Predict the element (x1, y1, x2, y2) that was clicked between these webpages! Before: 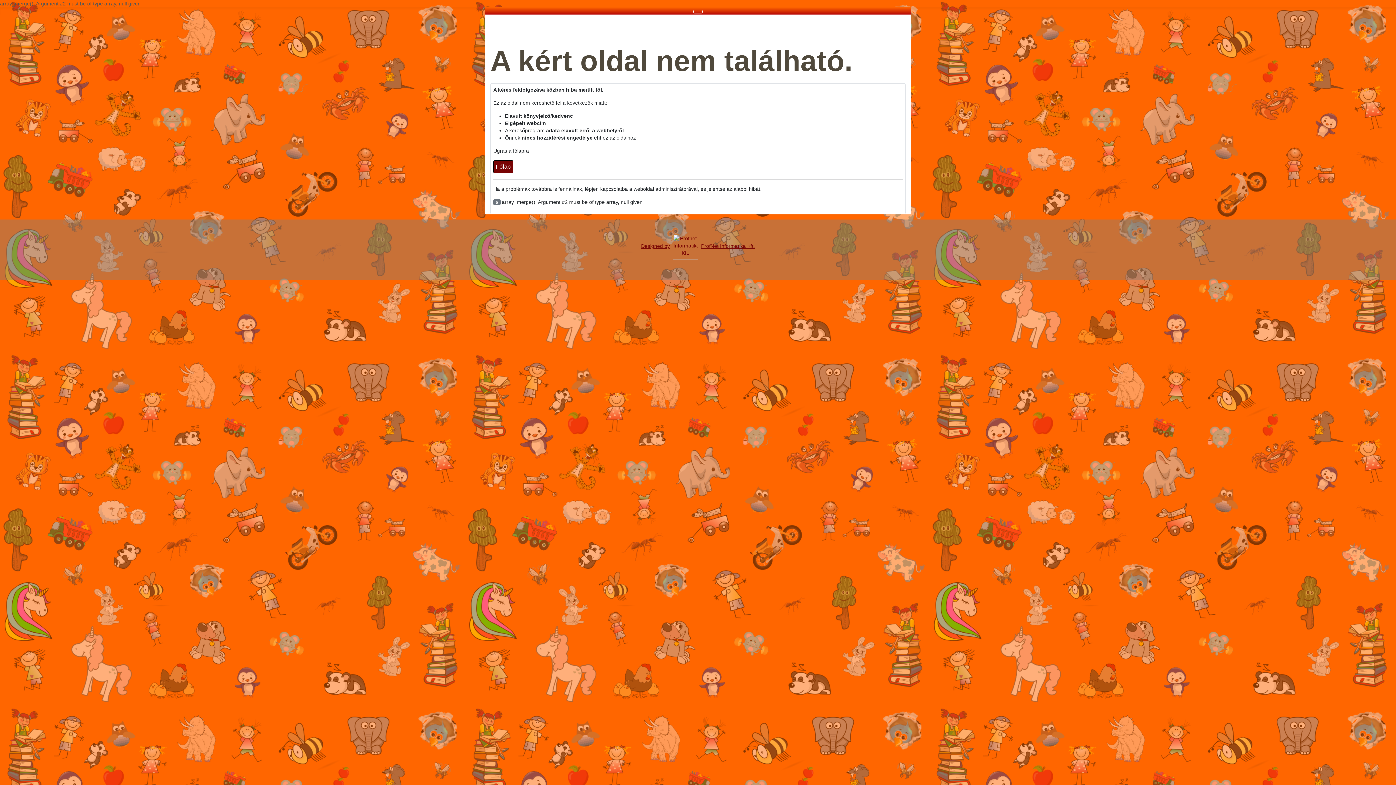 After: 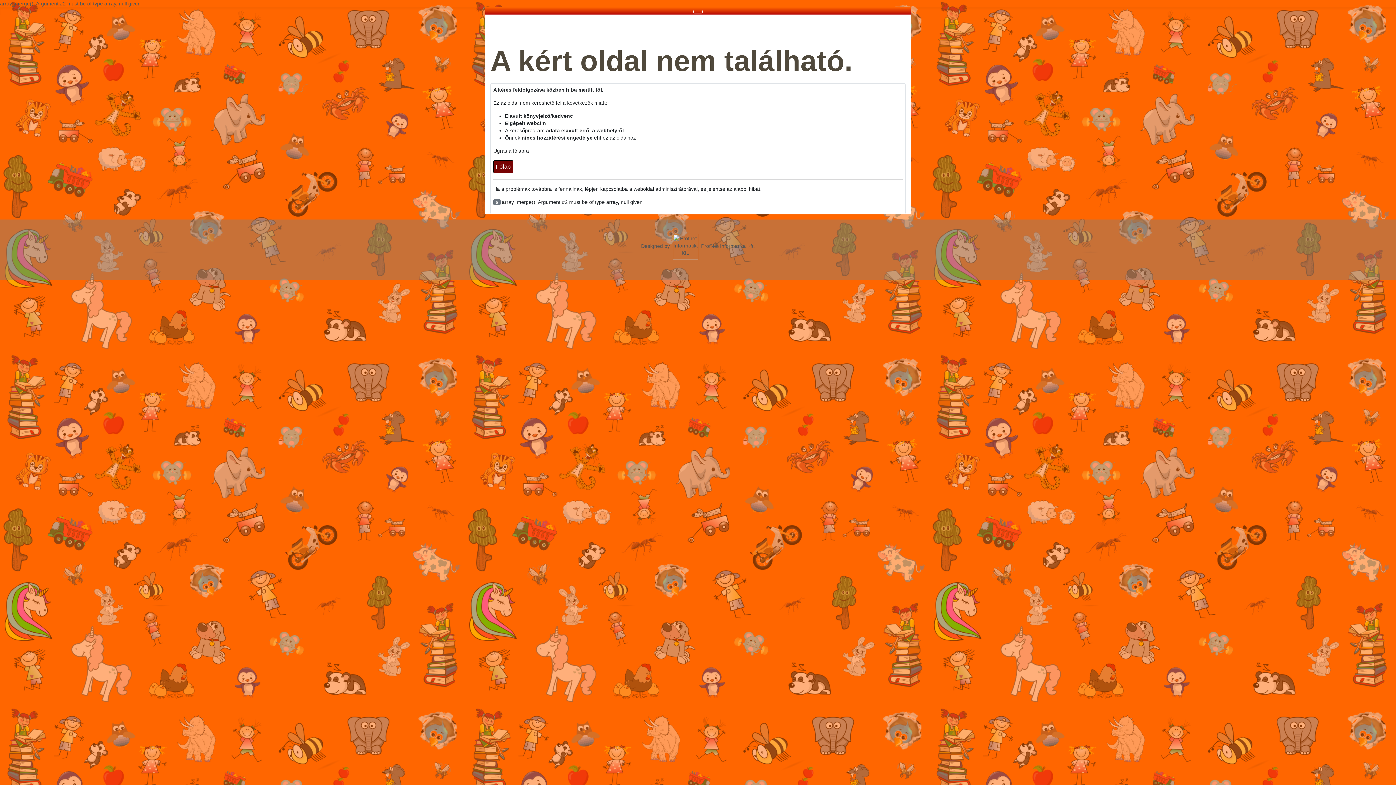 Action: label: Designed byProfNet Informatika Kft. bbox: (641, 243, 755, 249)